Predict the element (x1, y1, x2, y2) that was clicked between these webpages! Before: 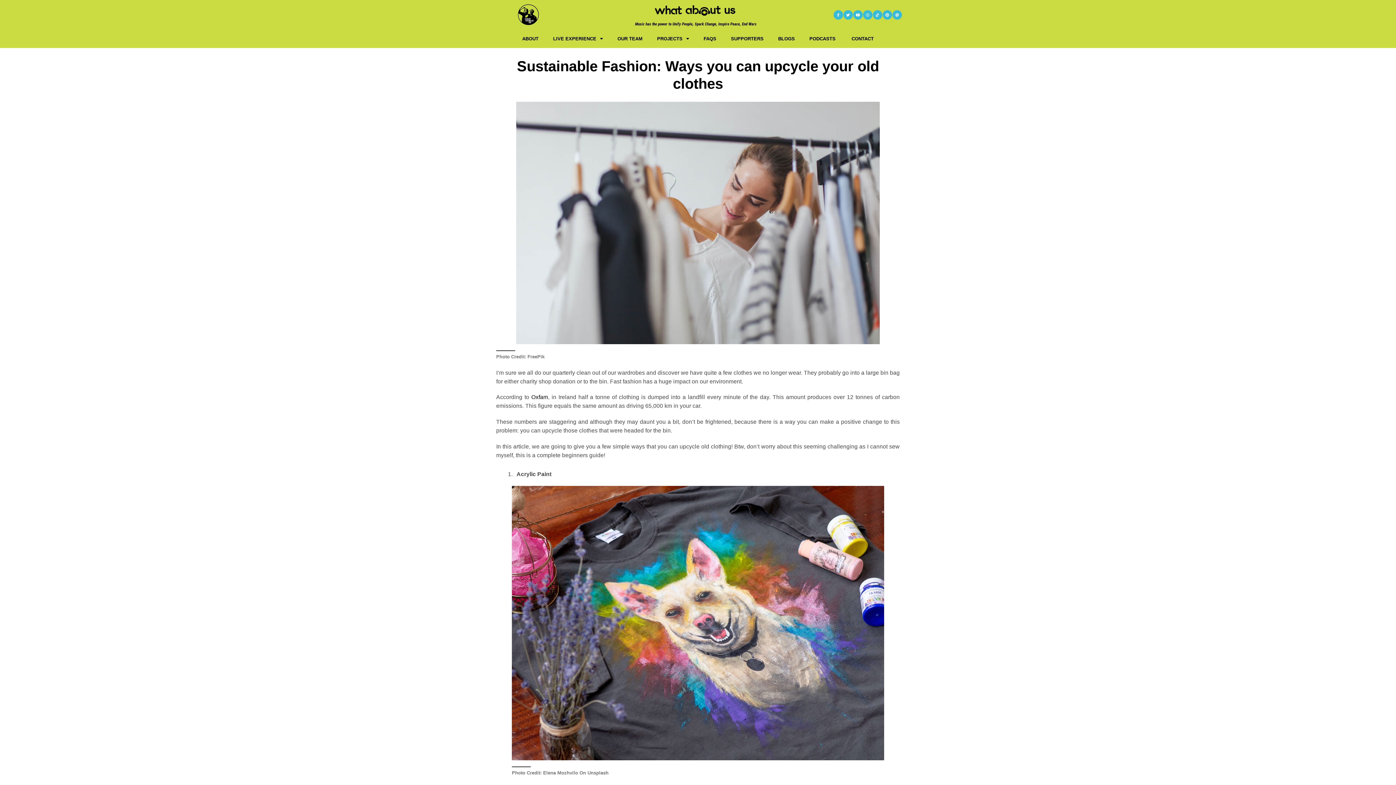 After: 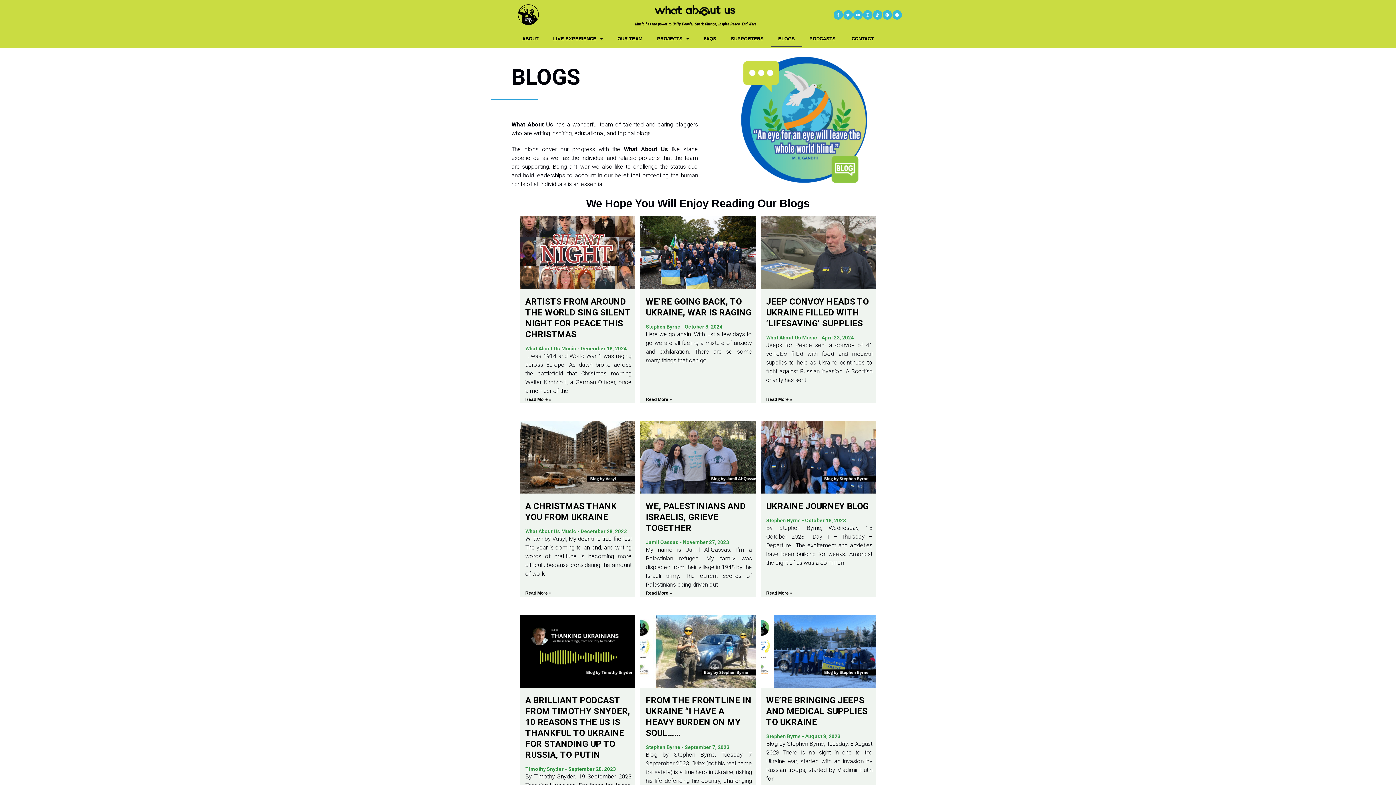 Action: bbox: (771, 30, 802, 47) label: BLOGS